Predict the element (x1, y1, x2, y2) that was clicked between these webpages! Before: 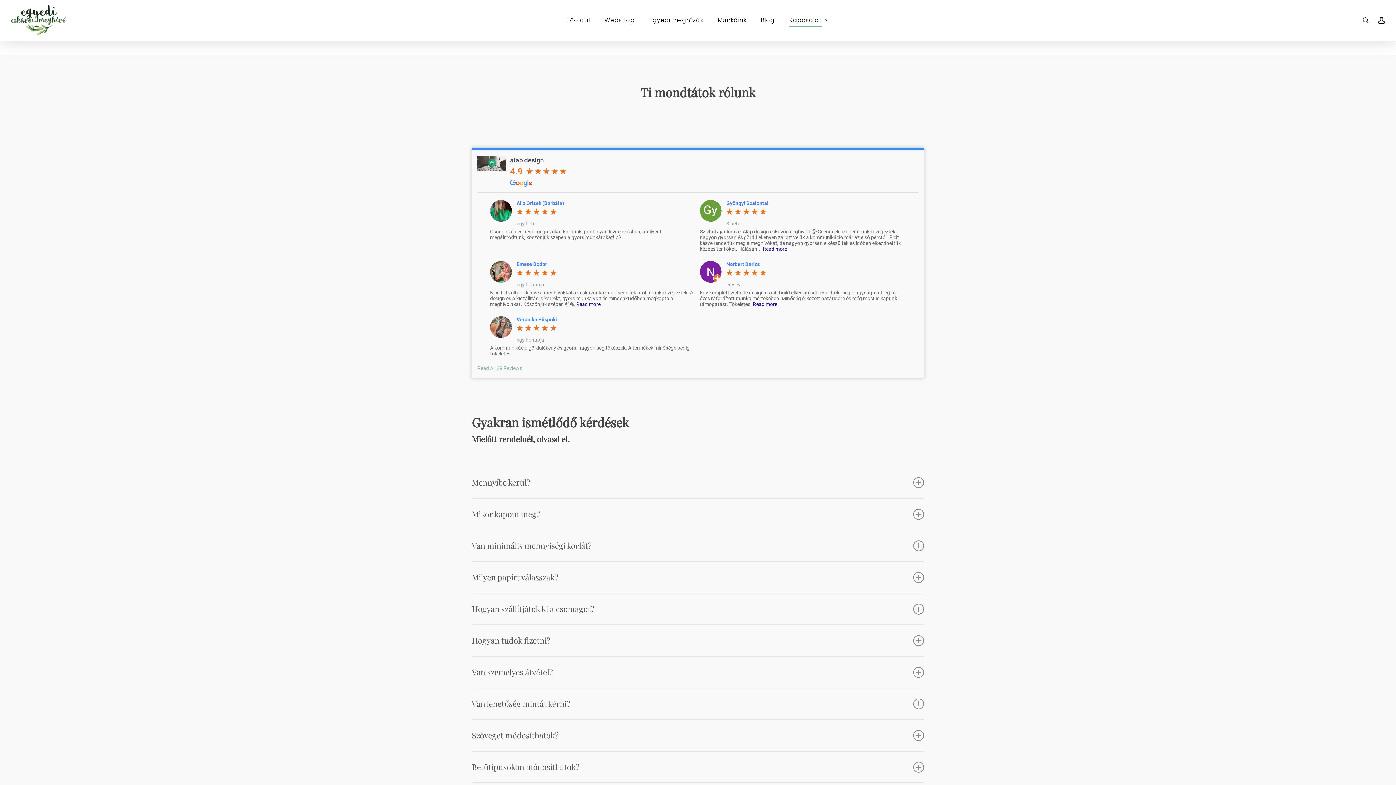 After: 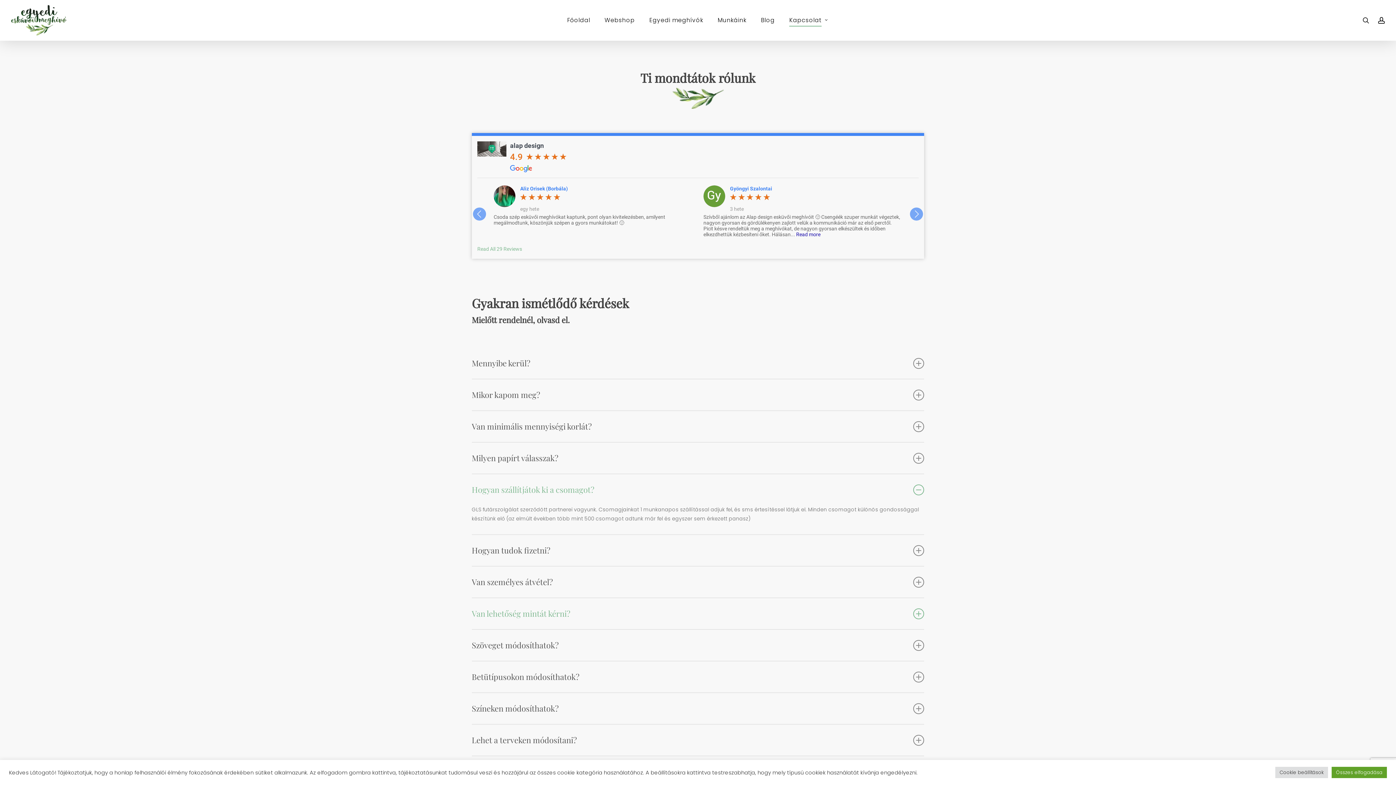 Action: label: Hogyan szállítjátok ki a csomagot? bbox: (471, 593, 924, 624)